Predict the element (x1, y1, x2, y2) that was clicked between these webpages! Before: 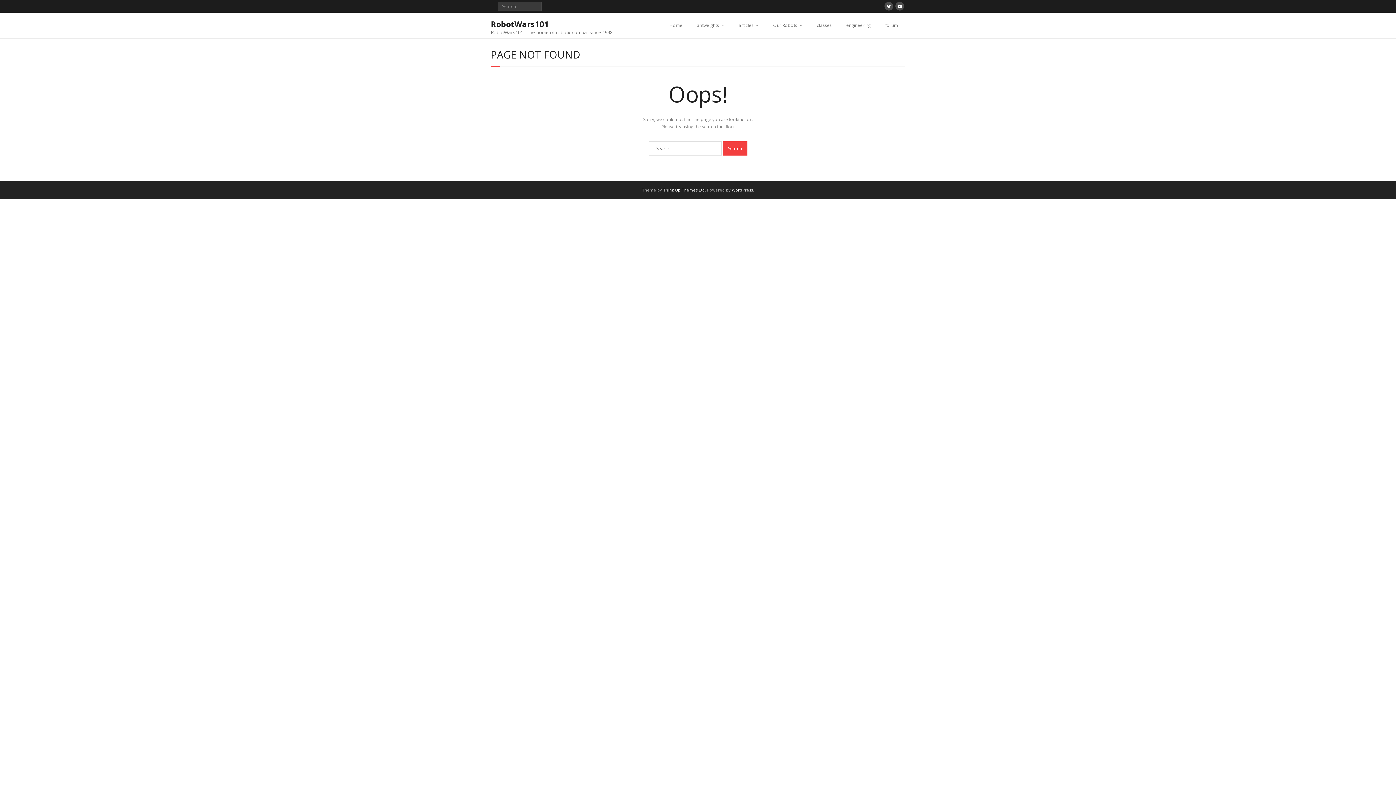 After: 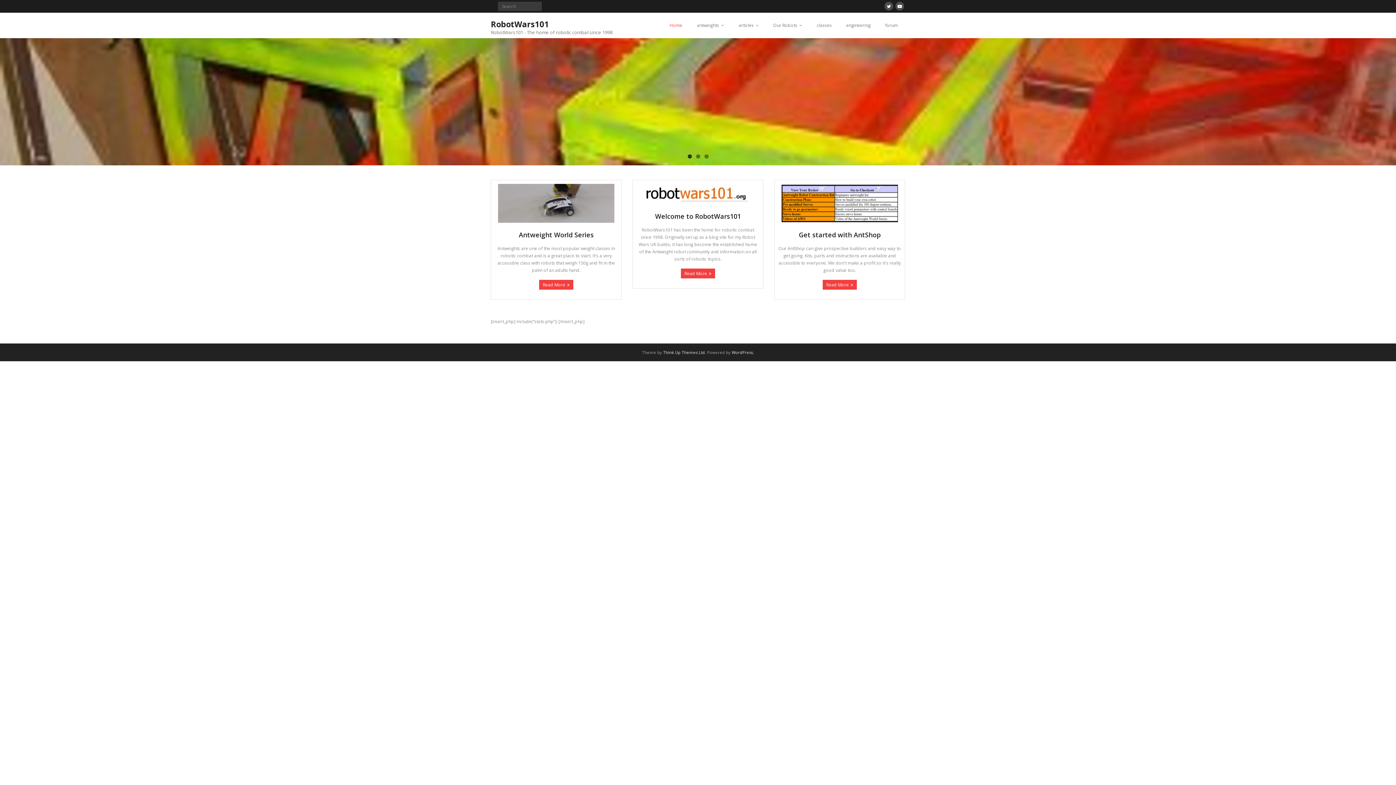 Action: label: Home bbox: (662, 12, 689, 38)